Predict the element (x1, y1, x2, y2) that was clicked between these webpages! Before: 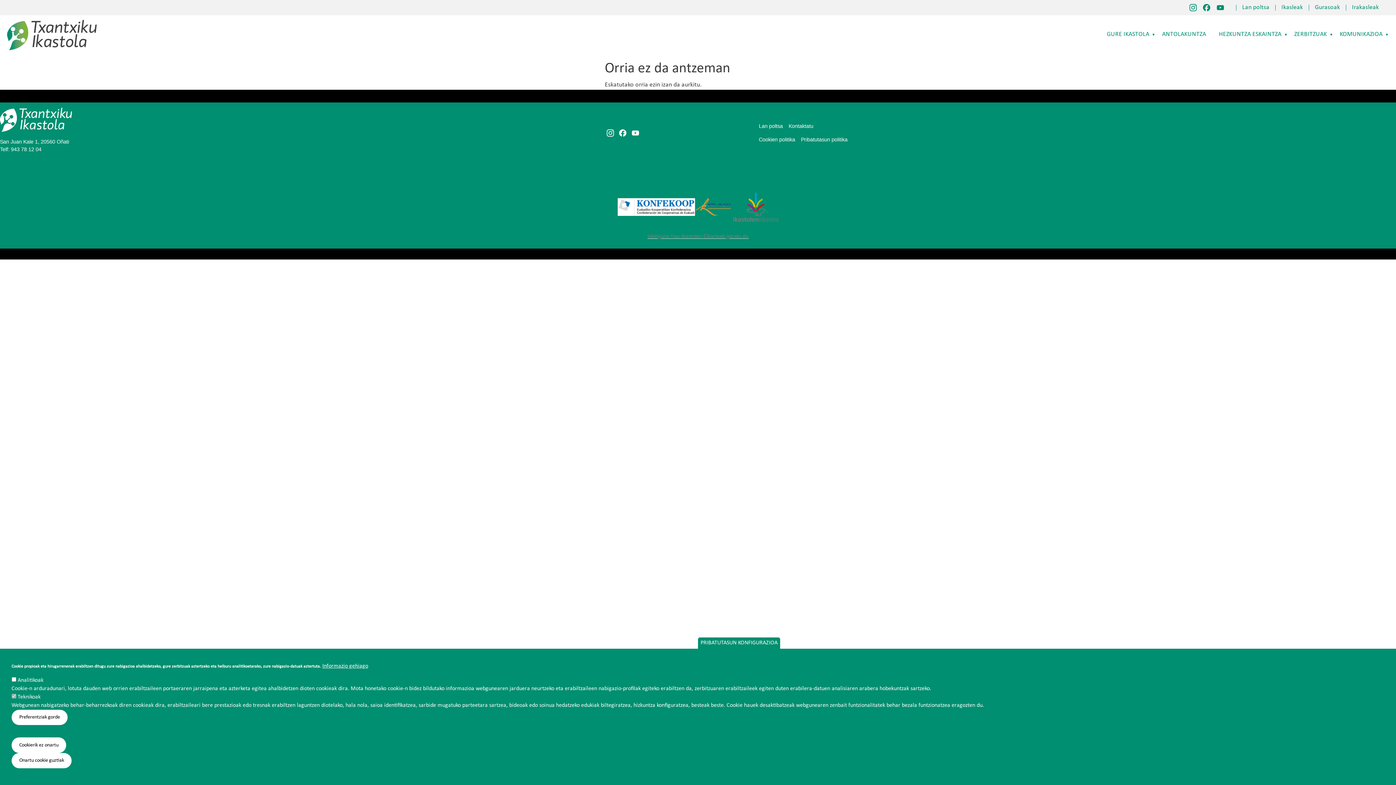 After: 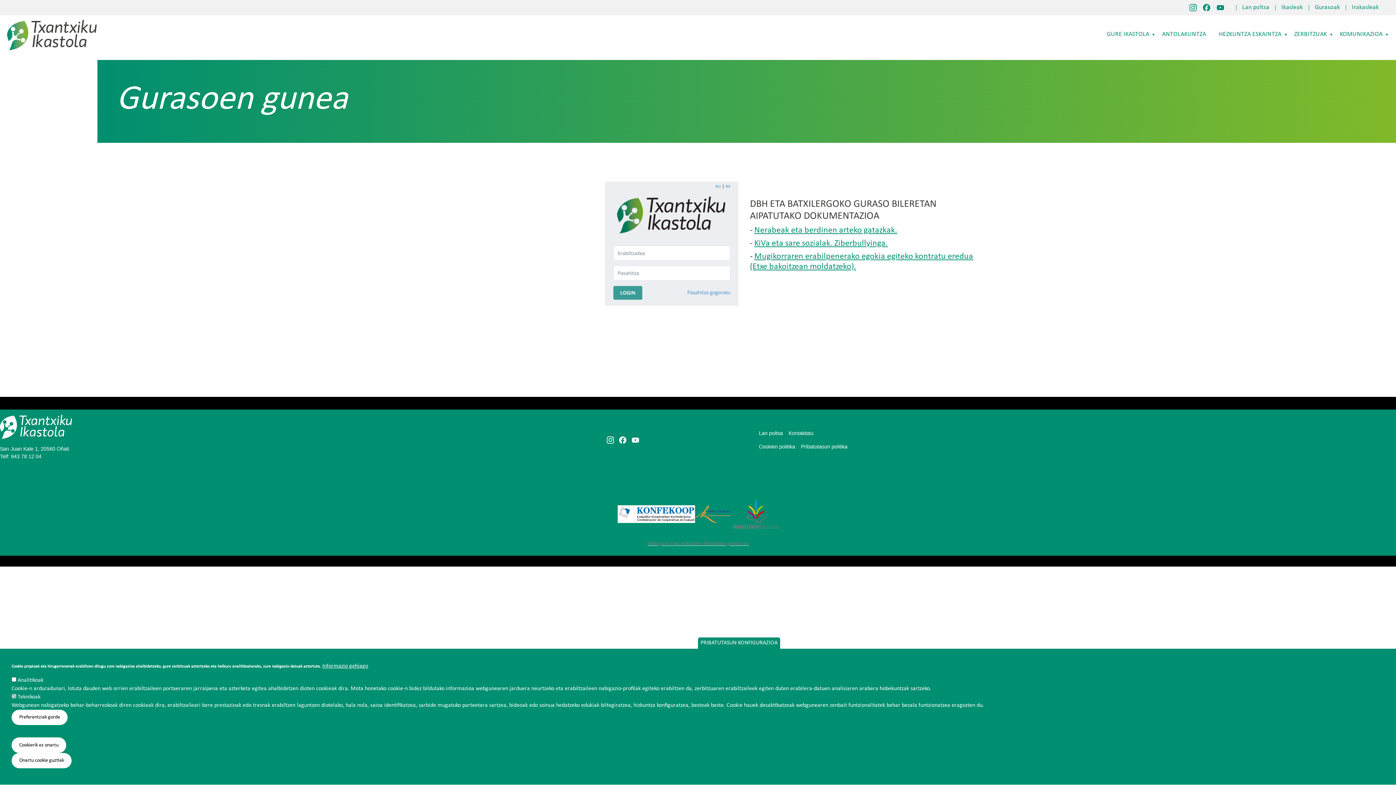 Action: bbox: (1309, 4, 1346, 10) label: Gurasoak